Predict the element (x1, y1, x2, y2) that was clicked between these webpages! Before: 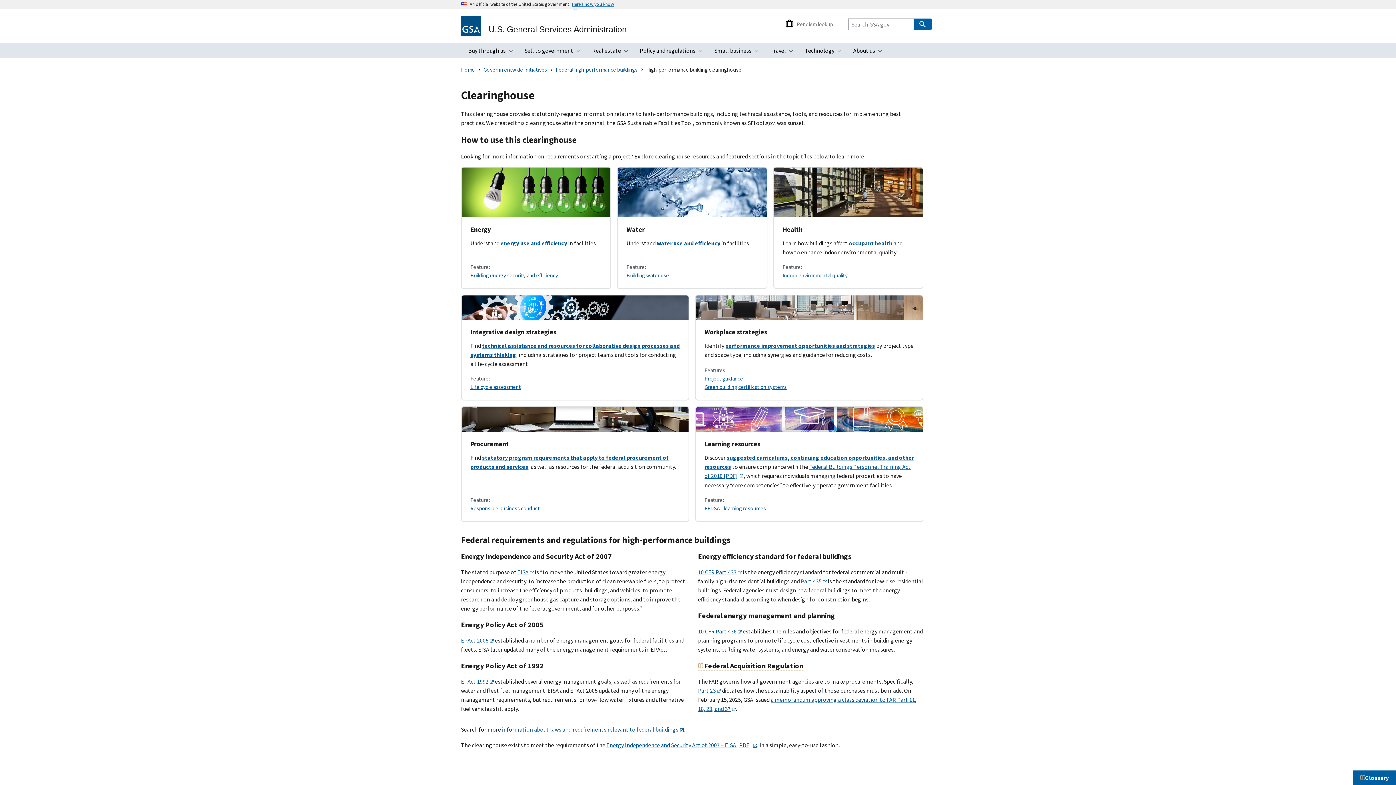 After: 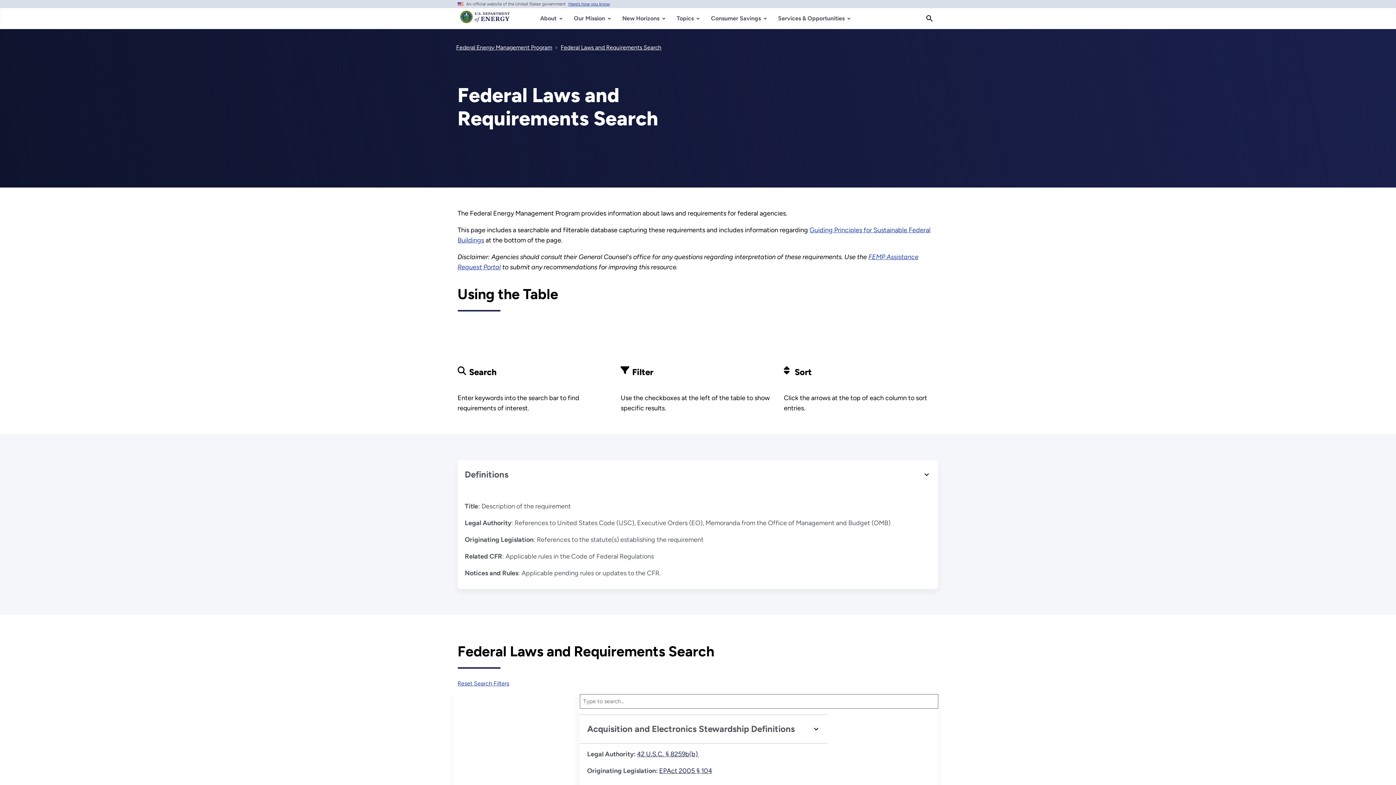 Action: bbox: (502, 726, 684, 733) label: information about laws and requirements relevant to federal buildings